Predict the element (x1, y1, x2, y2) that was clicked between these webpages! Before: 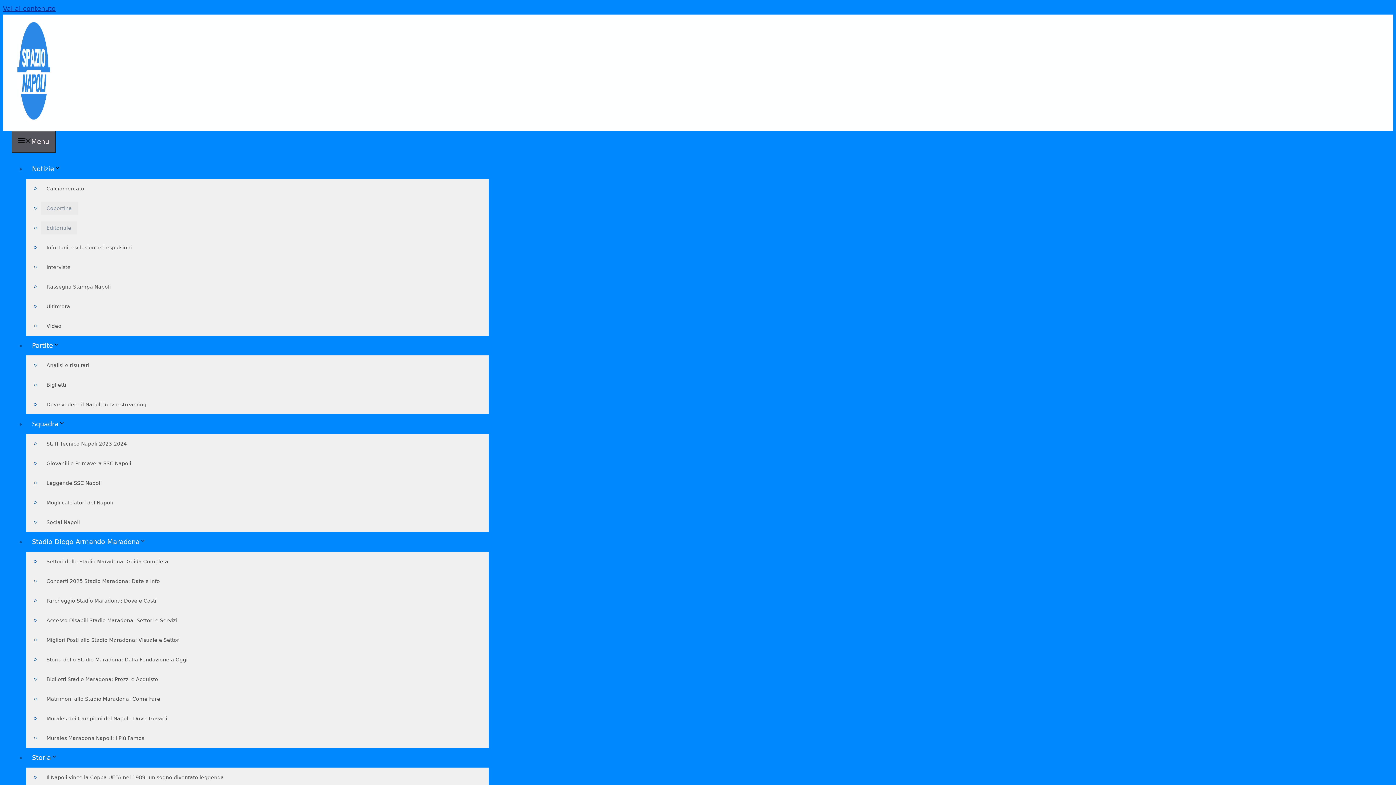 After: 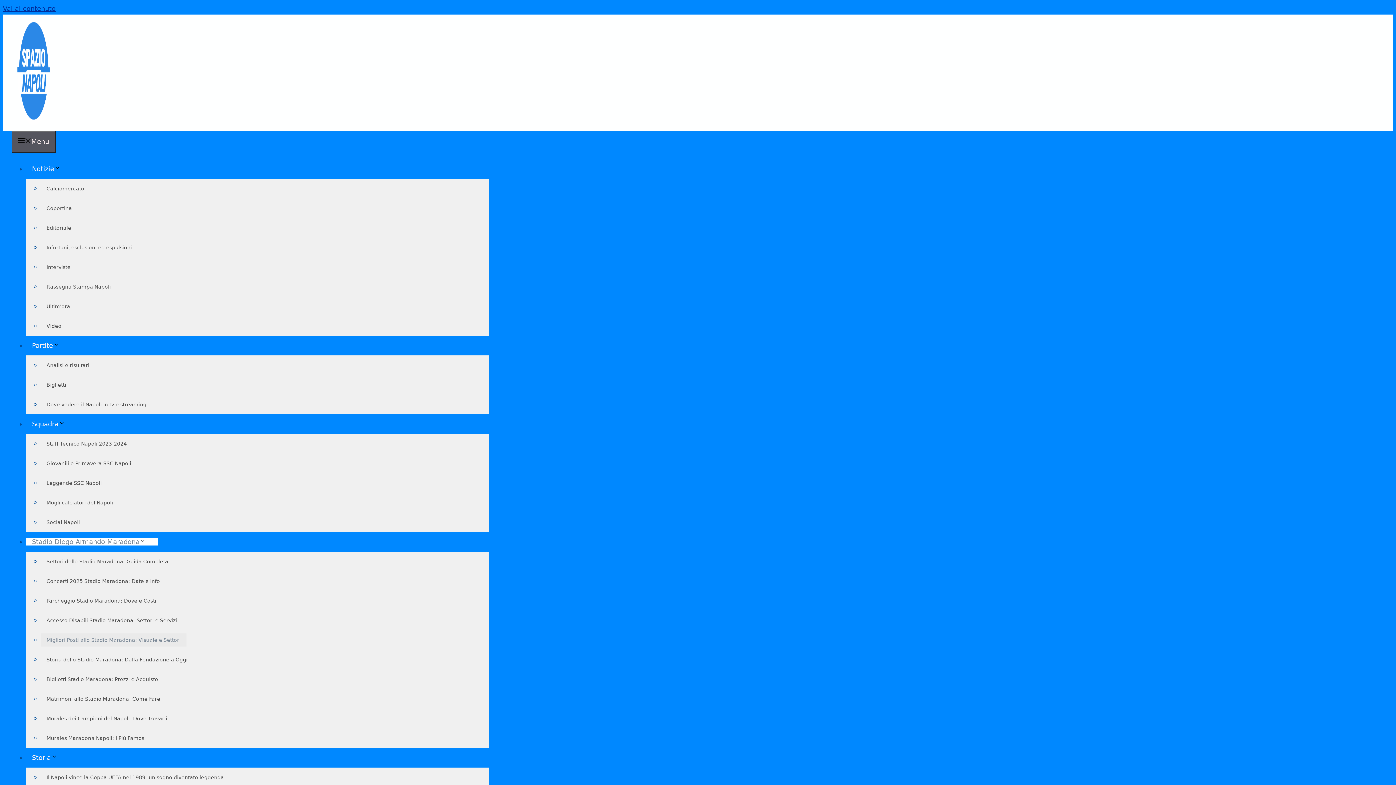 Action: bbox: (40, 633, 186, 646) label: Migliori Posti allo Stadio Maradona: Visuale e Settori